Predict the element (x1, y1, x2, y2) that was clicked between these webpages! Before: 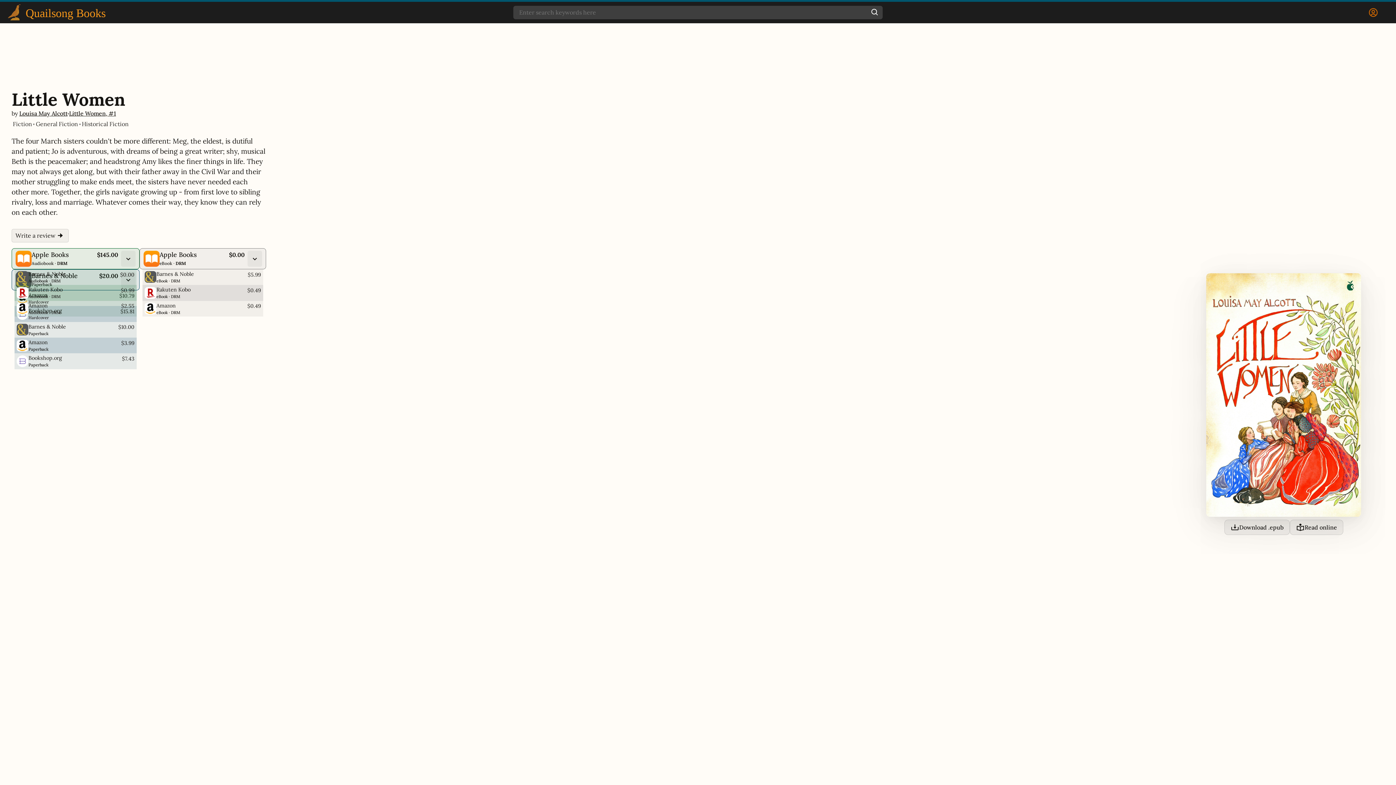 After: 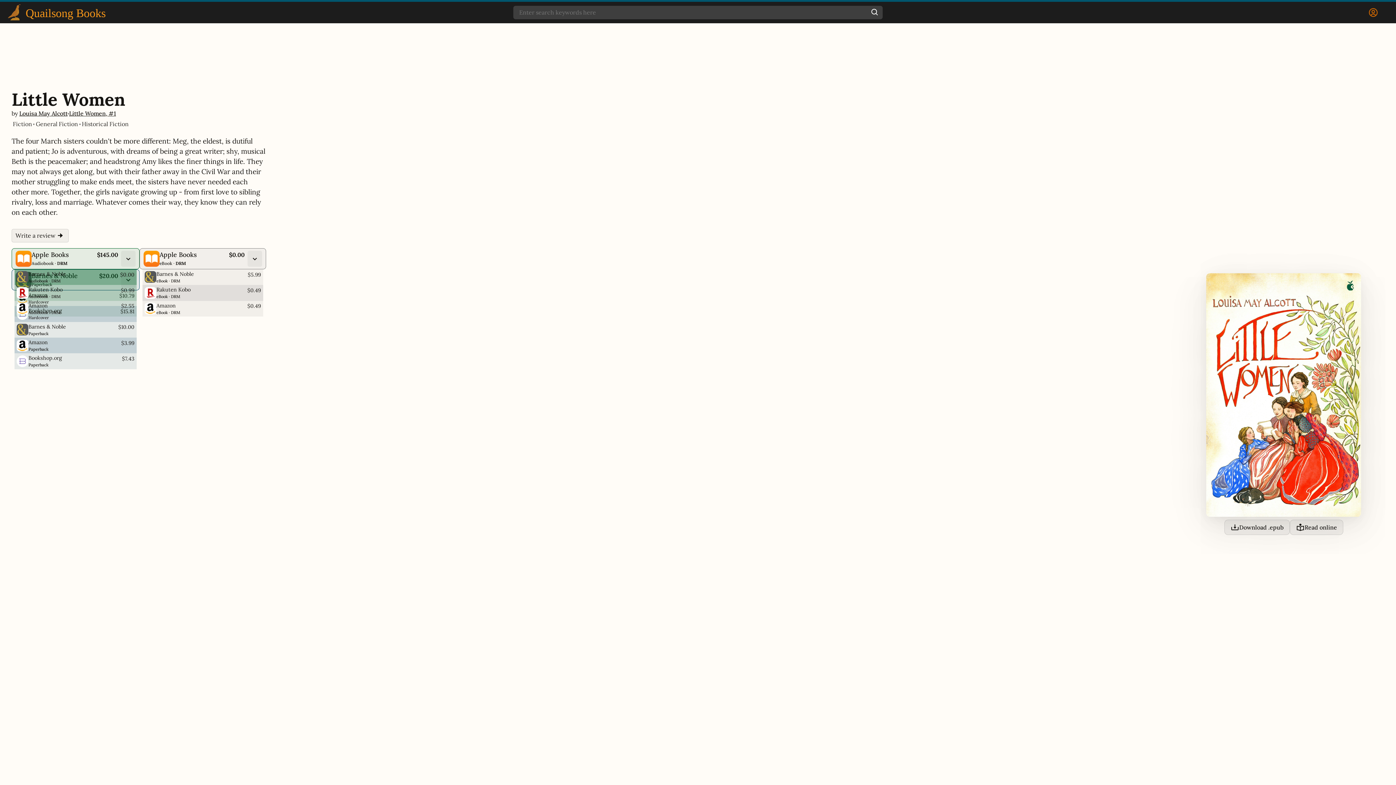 Action: bbox: (14, 269, 136, 285) label: Barnes & Noble
Audiobook · DRM
$0.00